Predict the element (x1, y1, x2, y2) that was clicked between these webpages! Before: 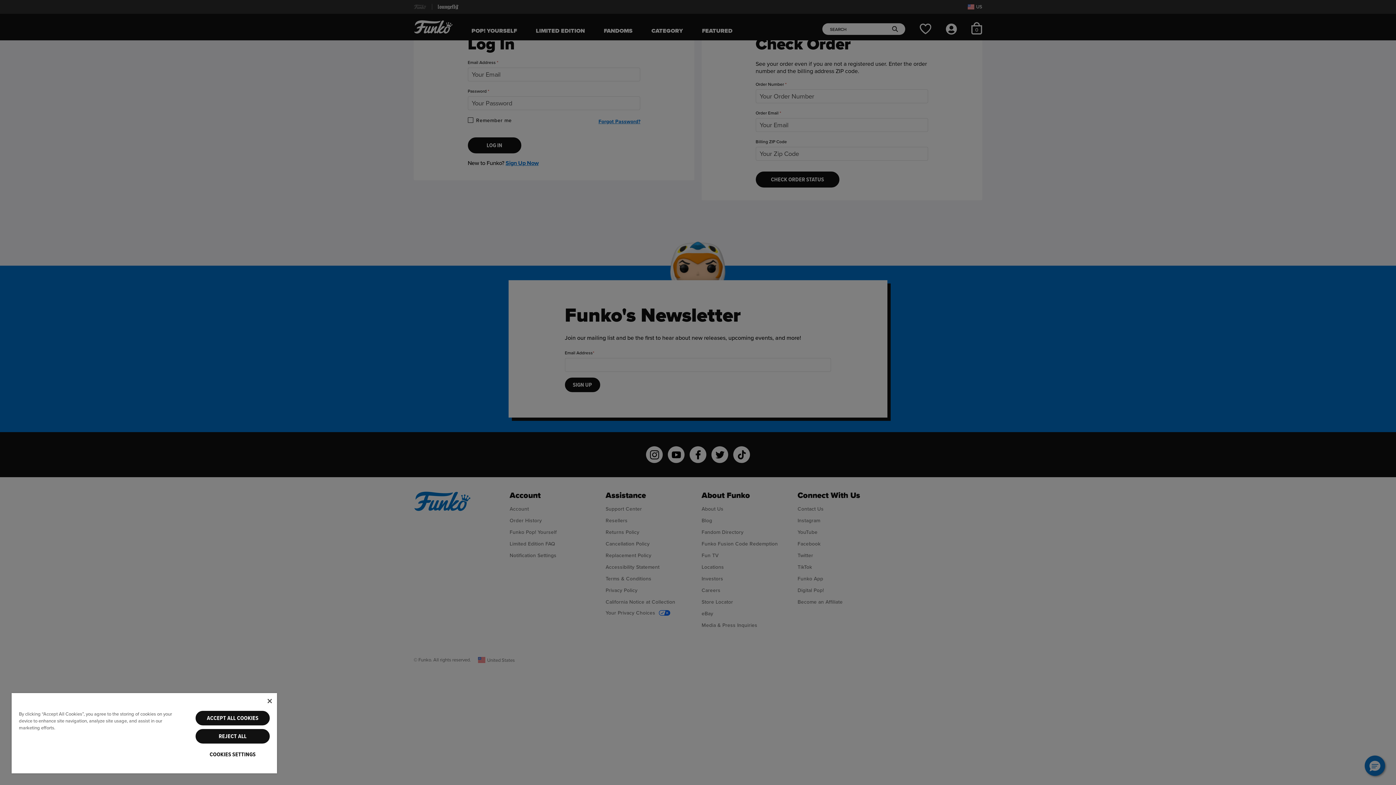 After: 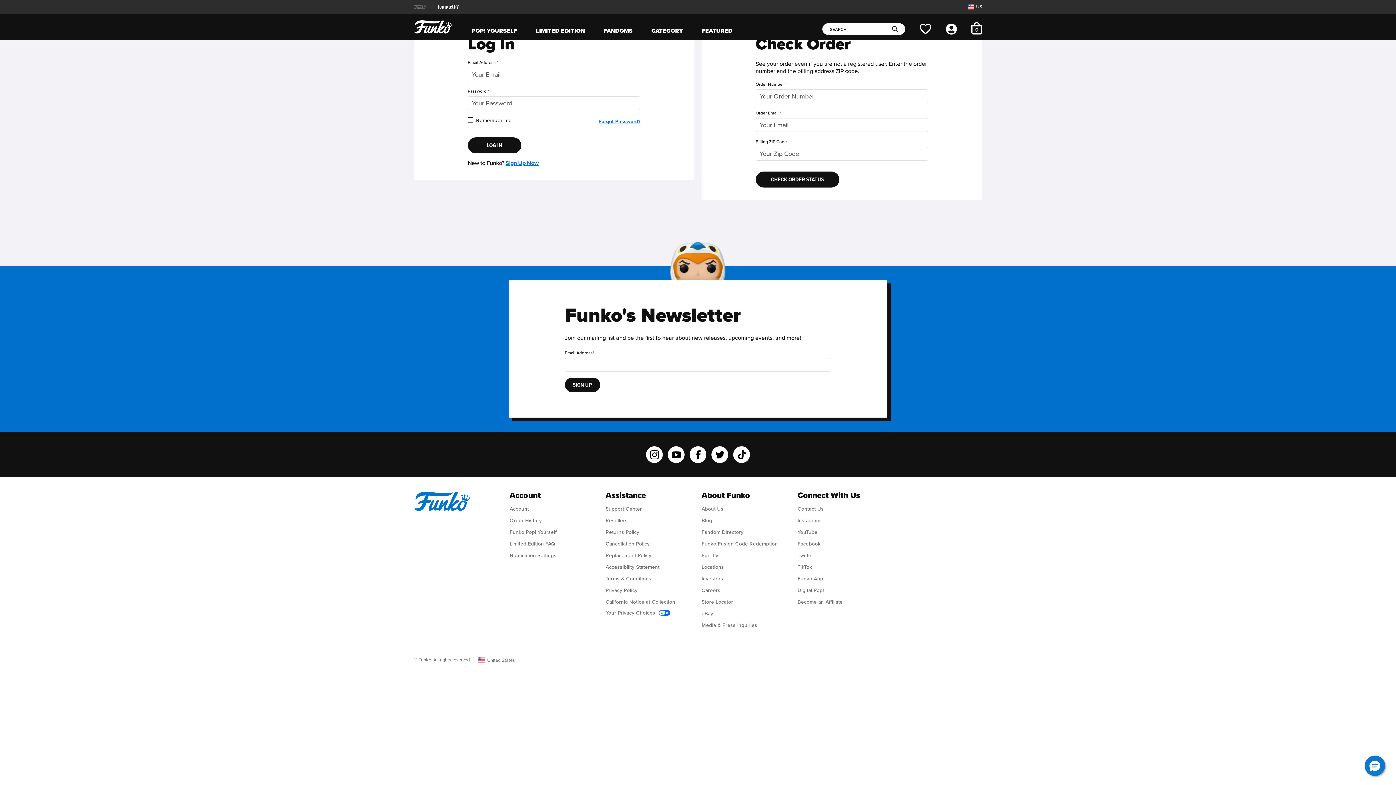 Action: label: Close bbox: (267, 699, 271, 703)